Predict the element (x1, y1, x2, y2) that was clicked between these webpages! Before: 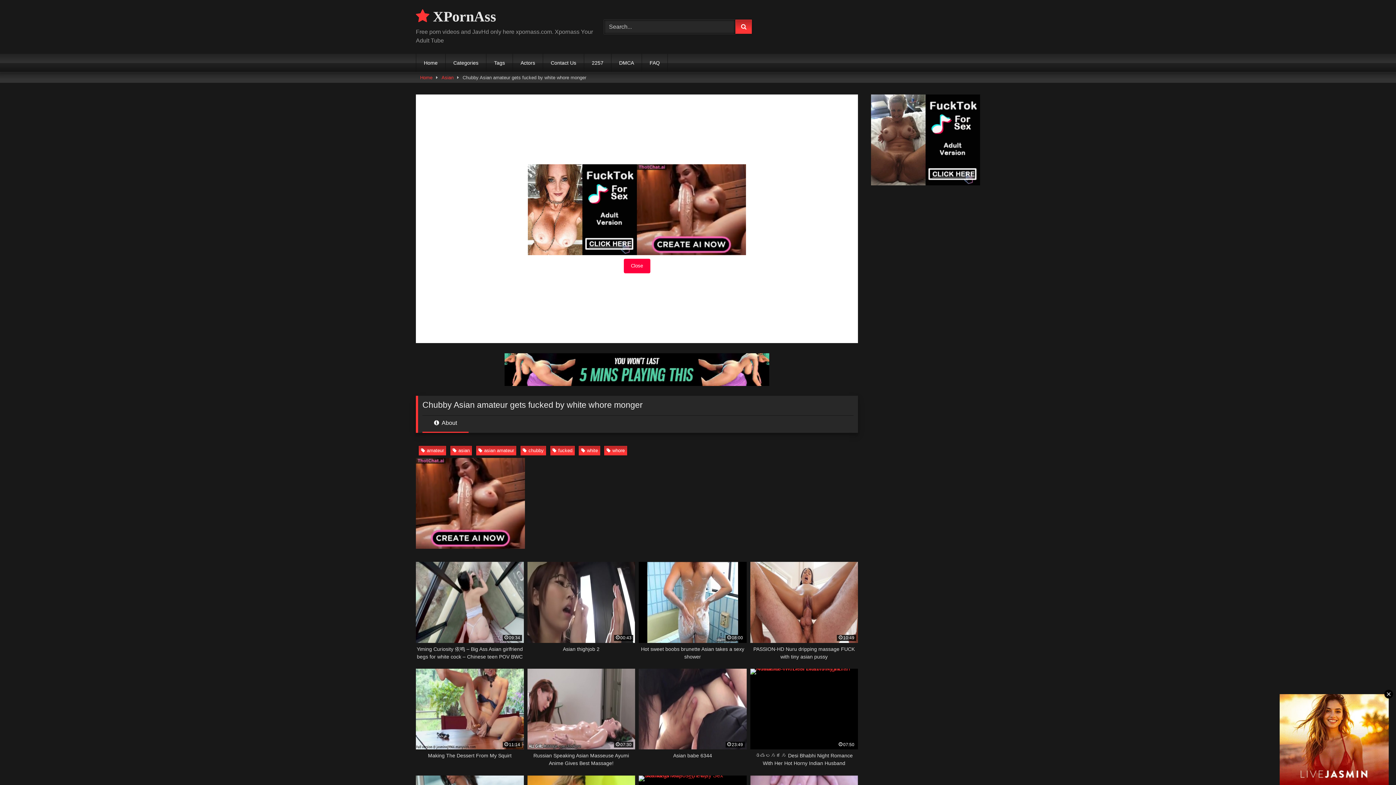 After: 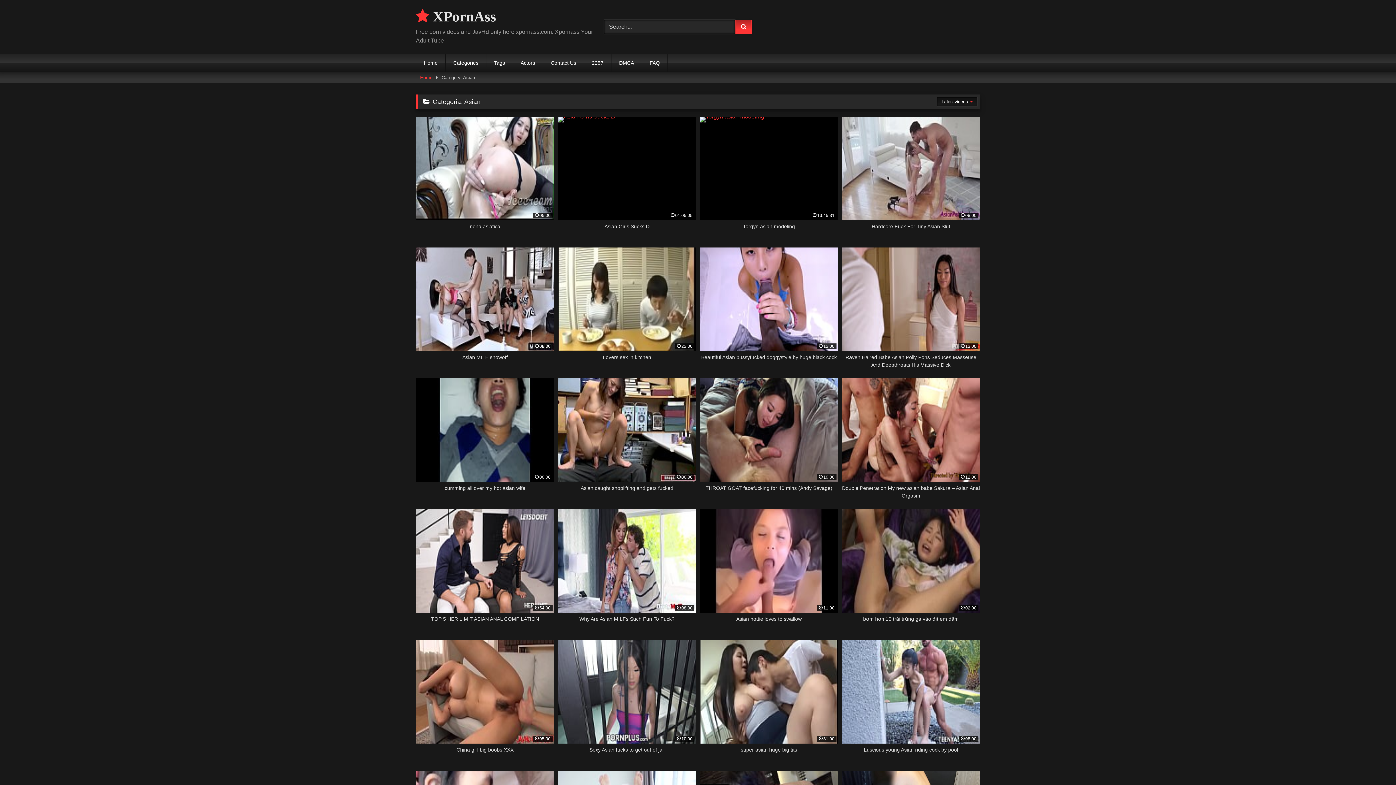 Action: bbox: (441, 72, 453, 82) label: Asian